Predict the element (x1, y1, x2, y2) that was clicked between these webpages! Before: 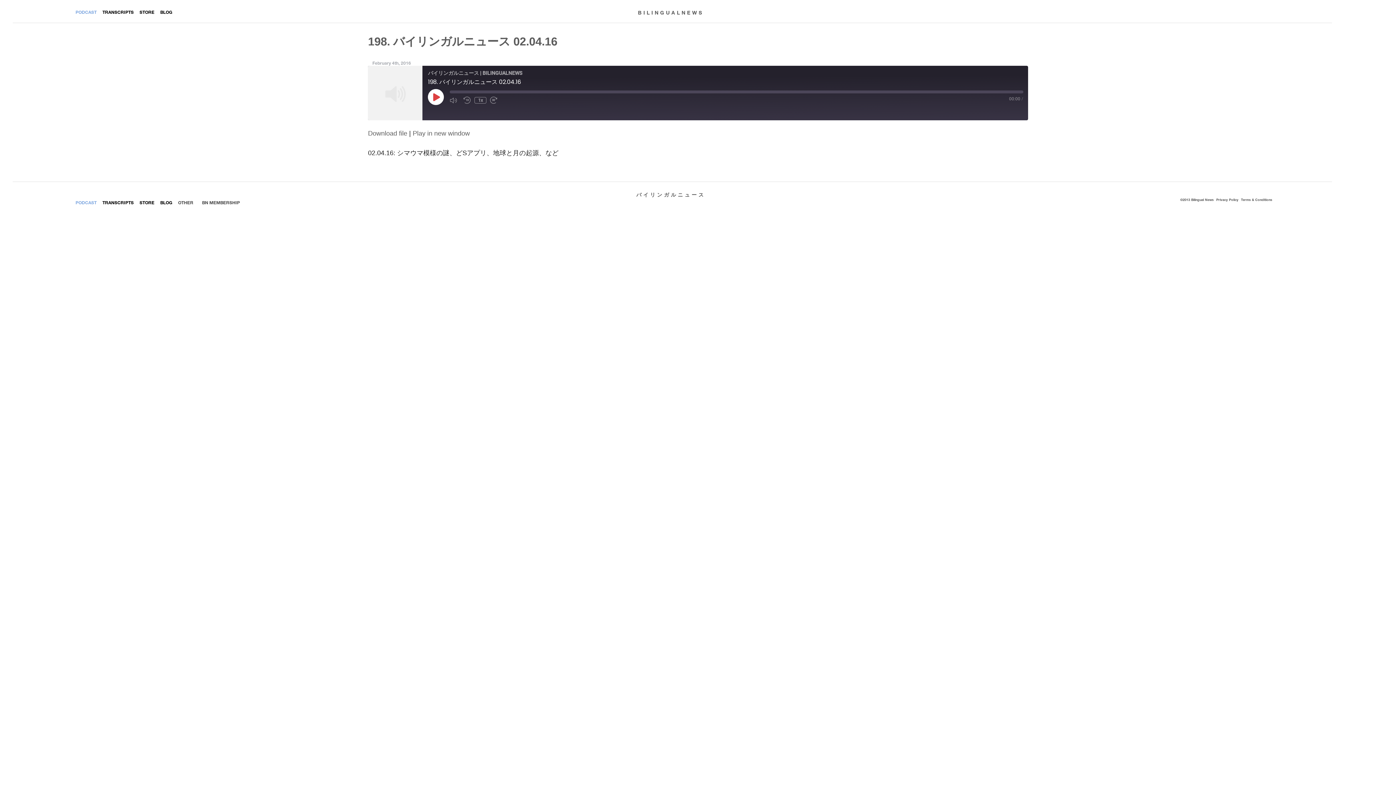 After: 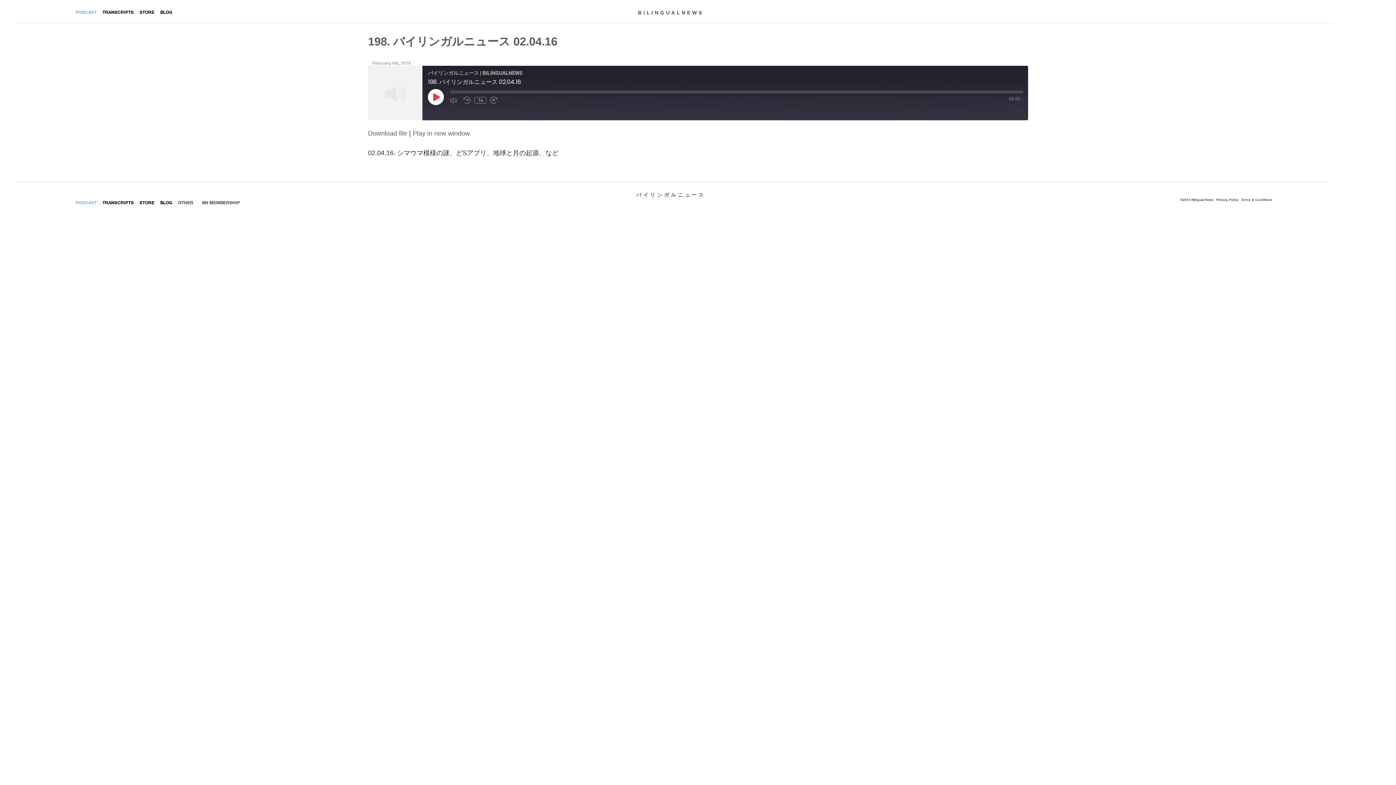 Action: label: 198. バイリンガルニュース 02.04.16 bbox: (368, 34, 557, 47)